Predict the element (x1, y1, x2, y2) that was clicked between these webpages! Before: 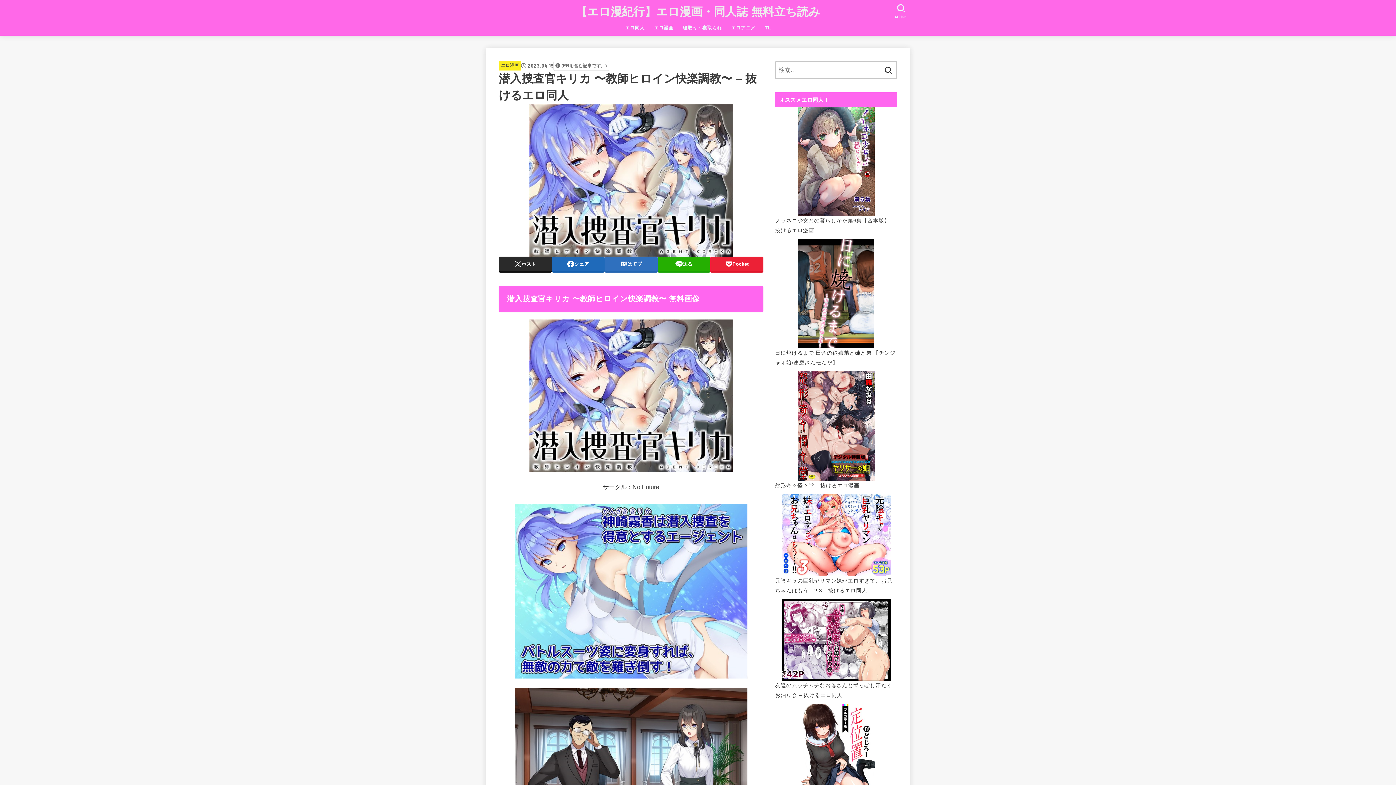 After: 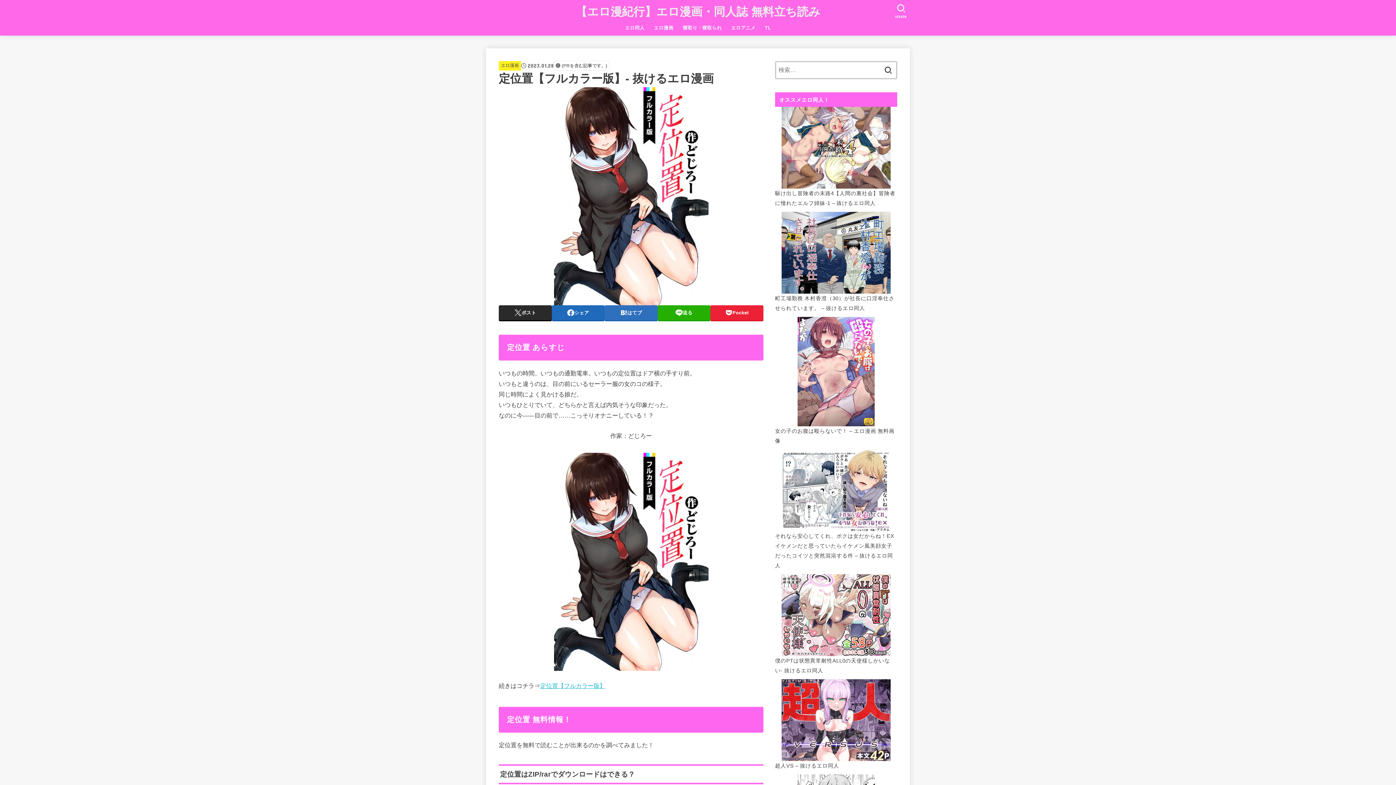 Action: bbox: (775, 704, 897, 813)